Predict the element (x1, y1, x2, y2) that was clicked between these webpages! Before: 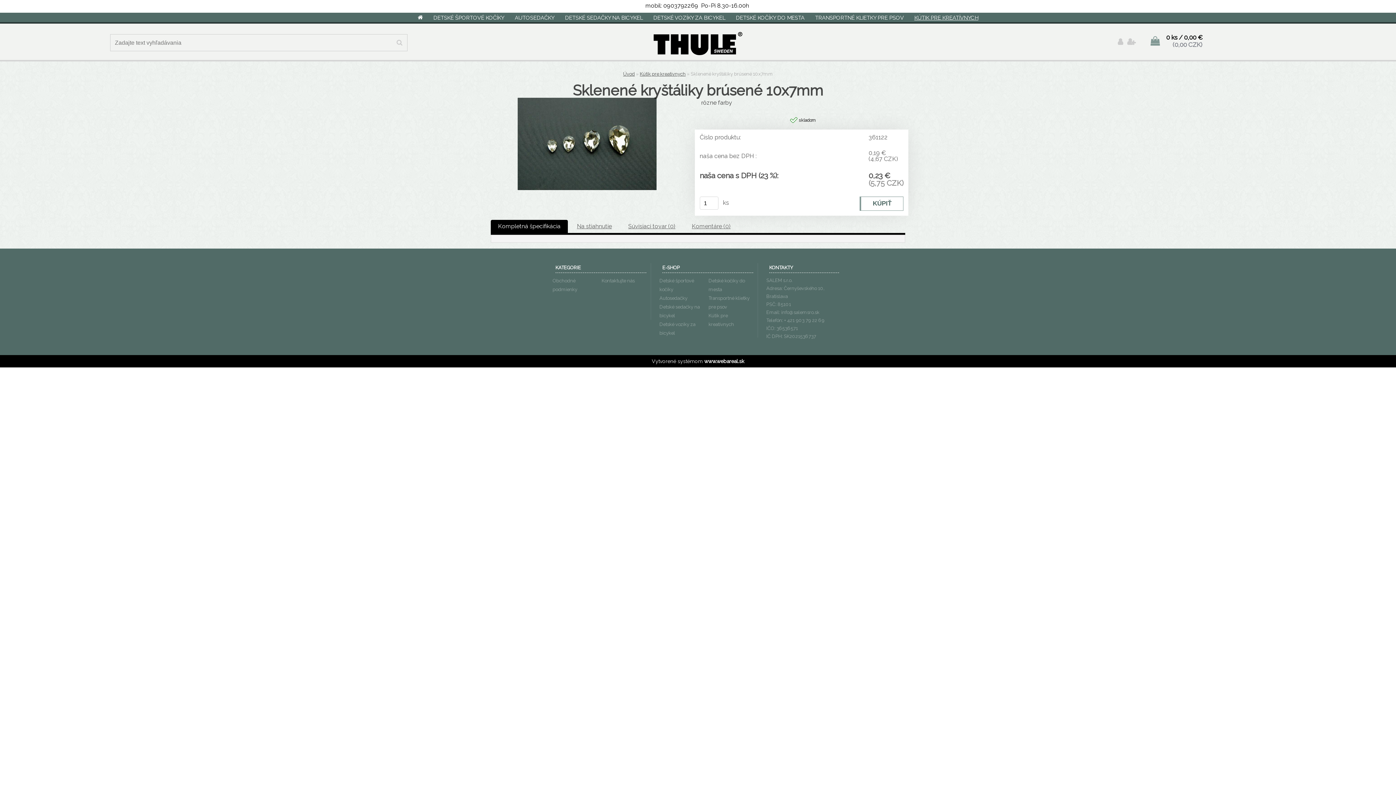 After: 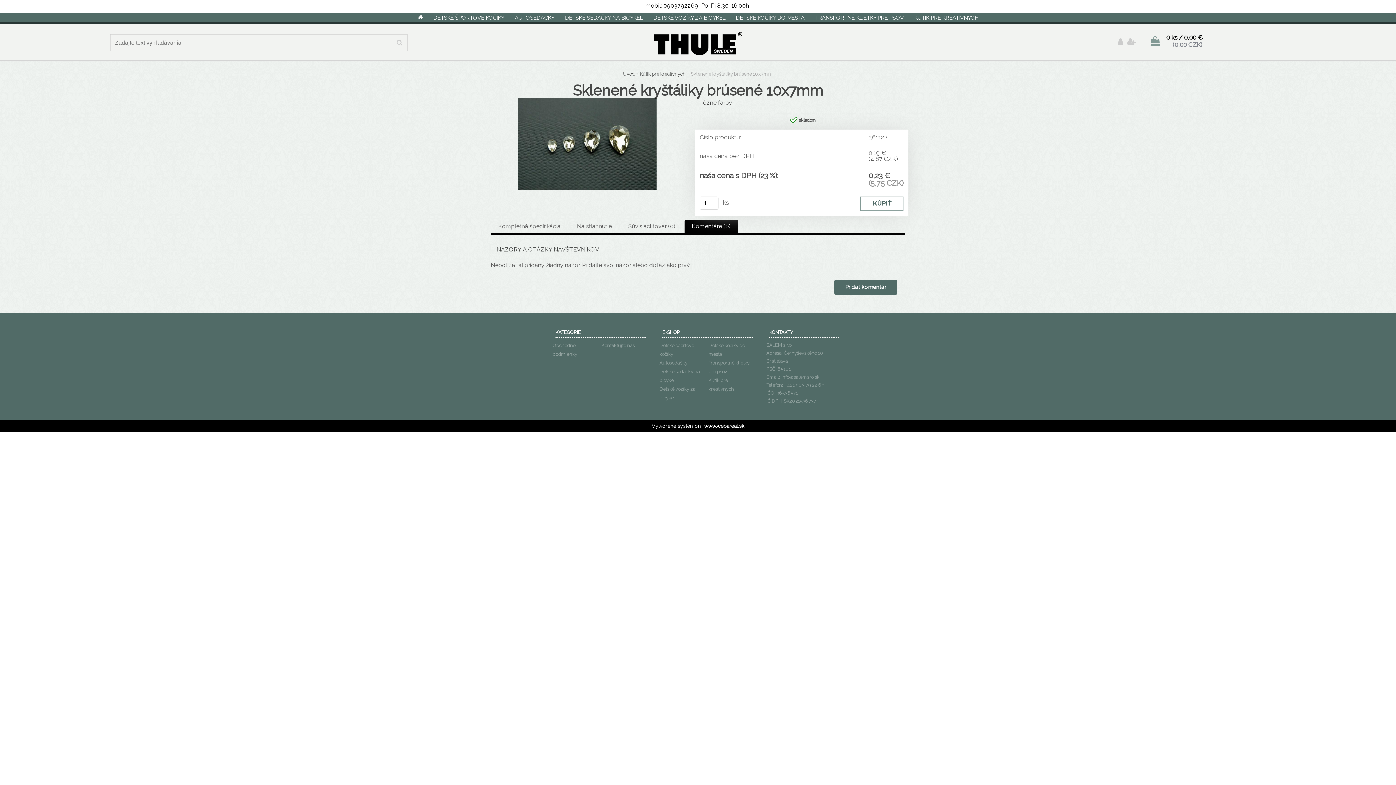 Action: label: Komentáre (0) bbox: (692, 222, 730, 229)